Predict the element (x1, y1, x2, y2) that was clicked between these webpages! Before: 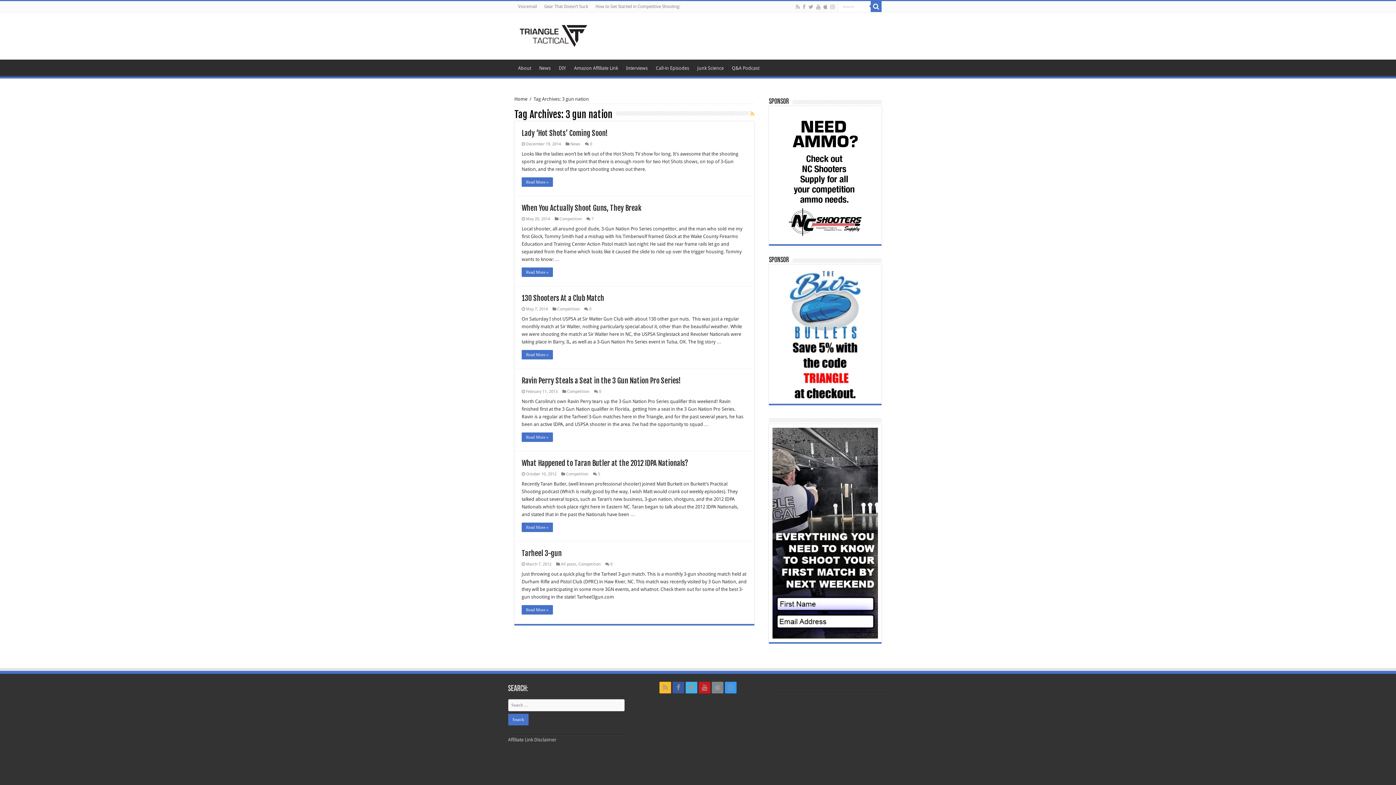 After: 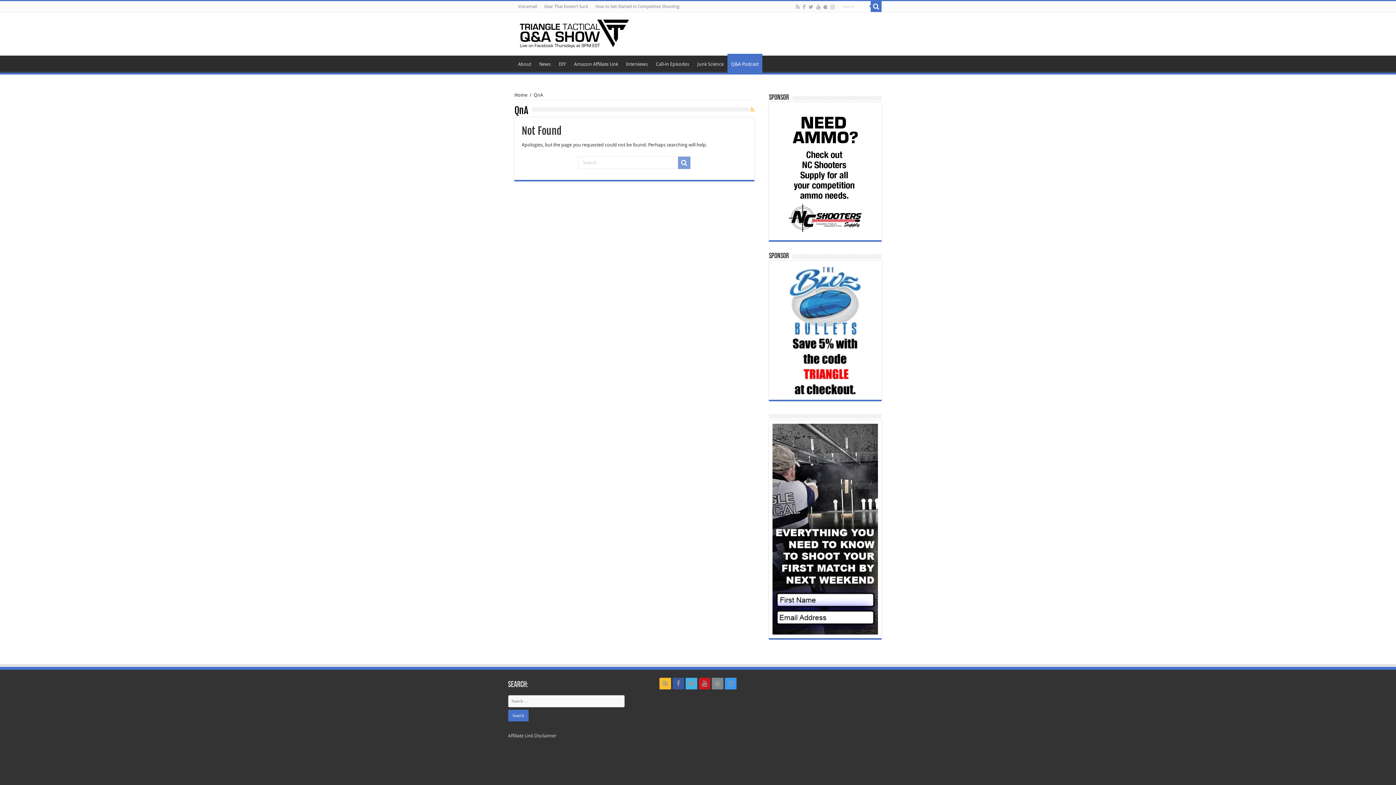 Action: label: Q&A Podcast bbox: (728, 59, 763, 75)